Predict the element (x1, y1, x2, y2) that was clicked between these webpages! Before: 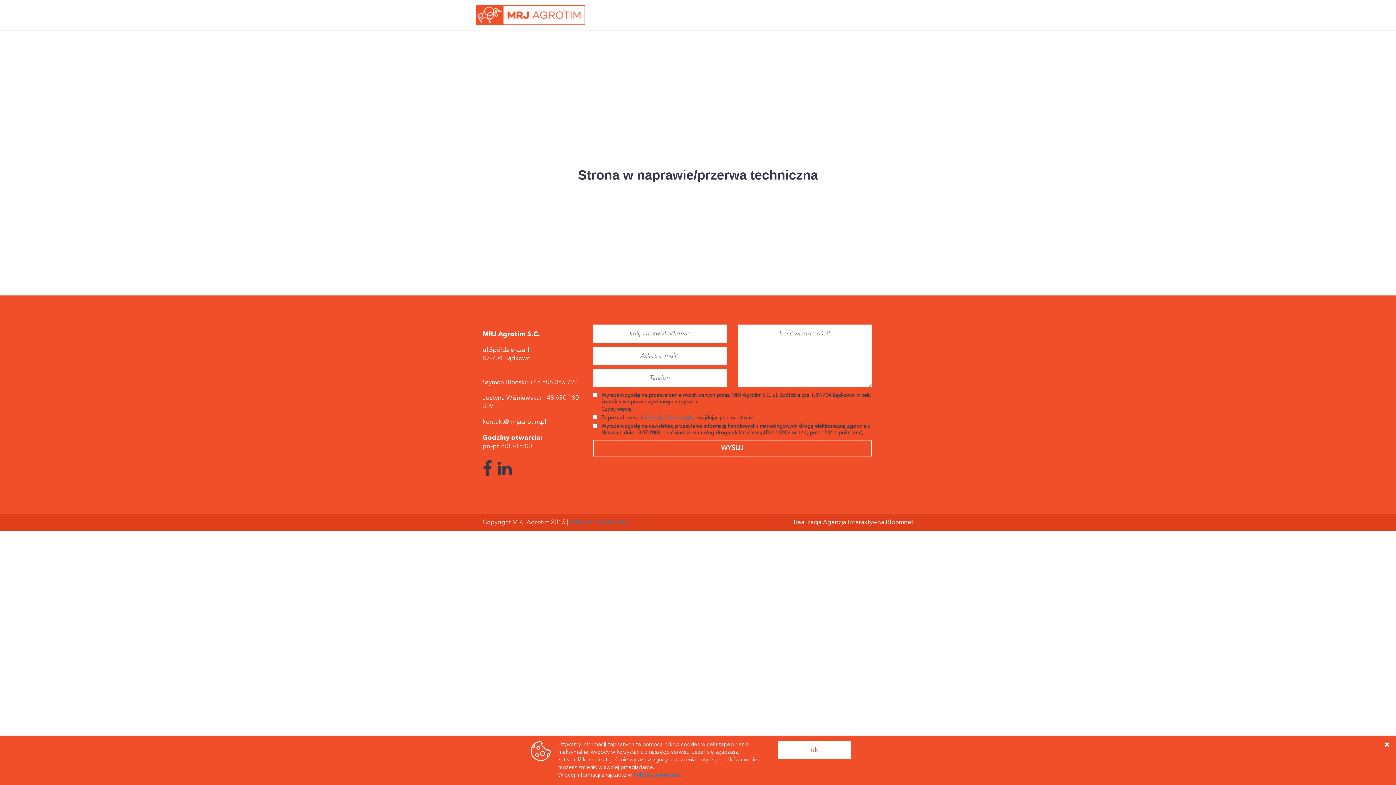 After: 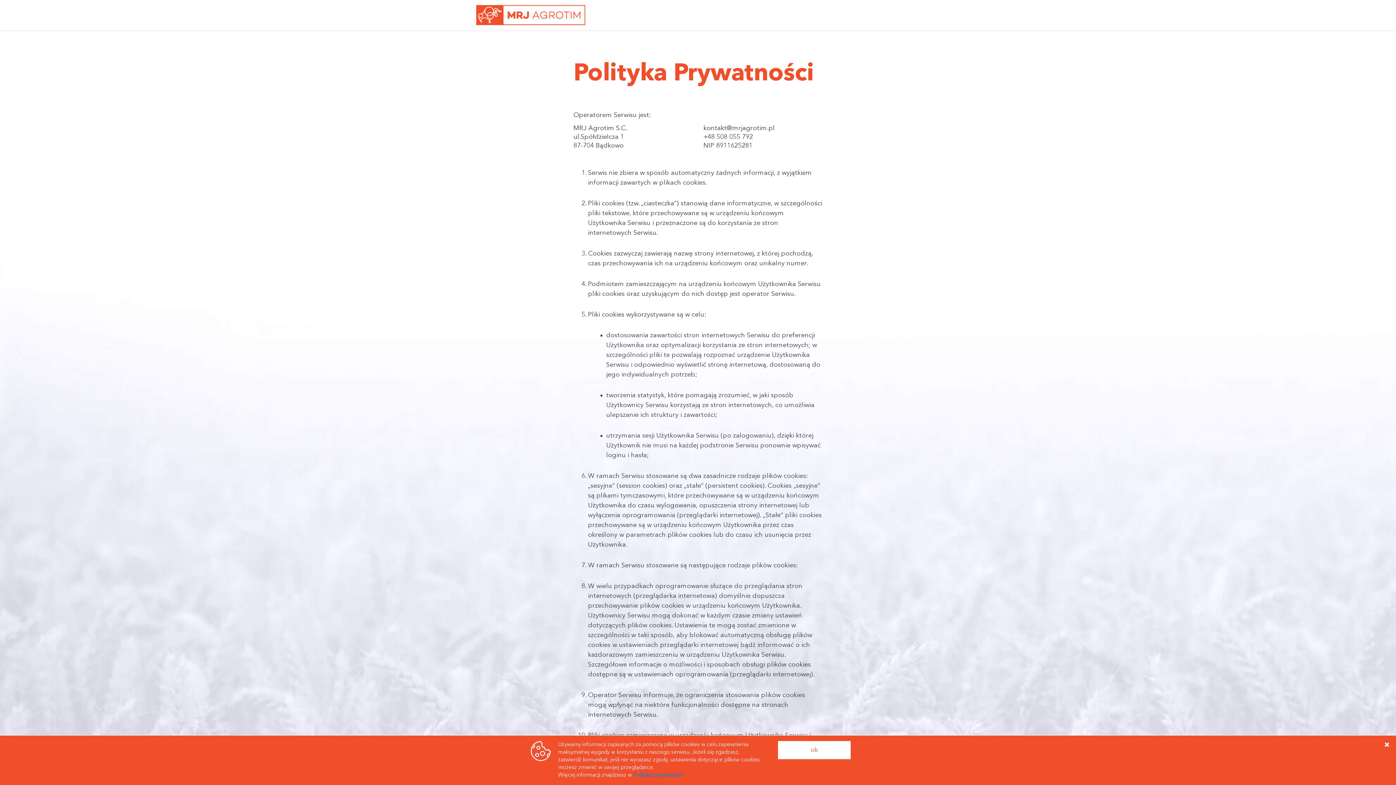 Action: label: Polityka prywatności bbox: (633, 773, 682, 778)